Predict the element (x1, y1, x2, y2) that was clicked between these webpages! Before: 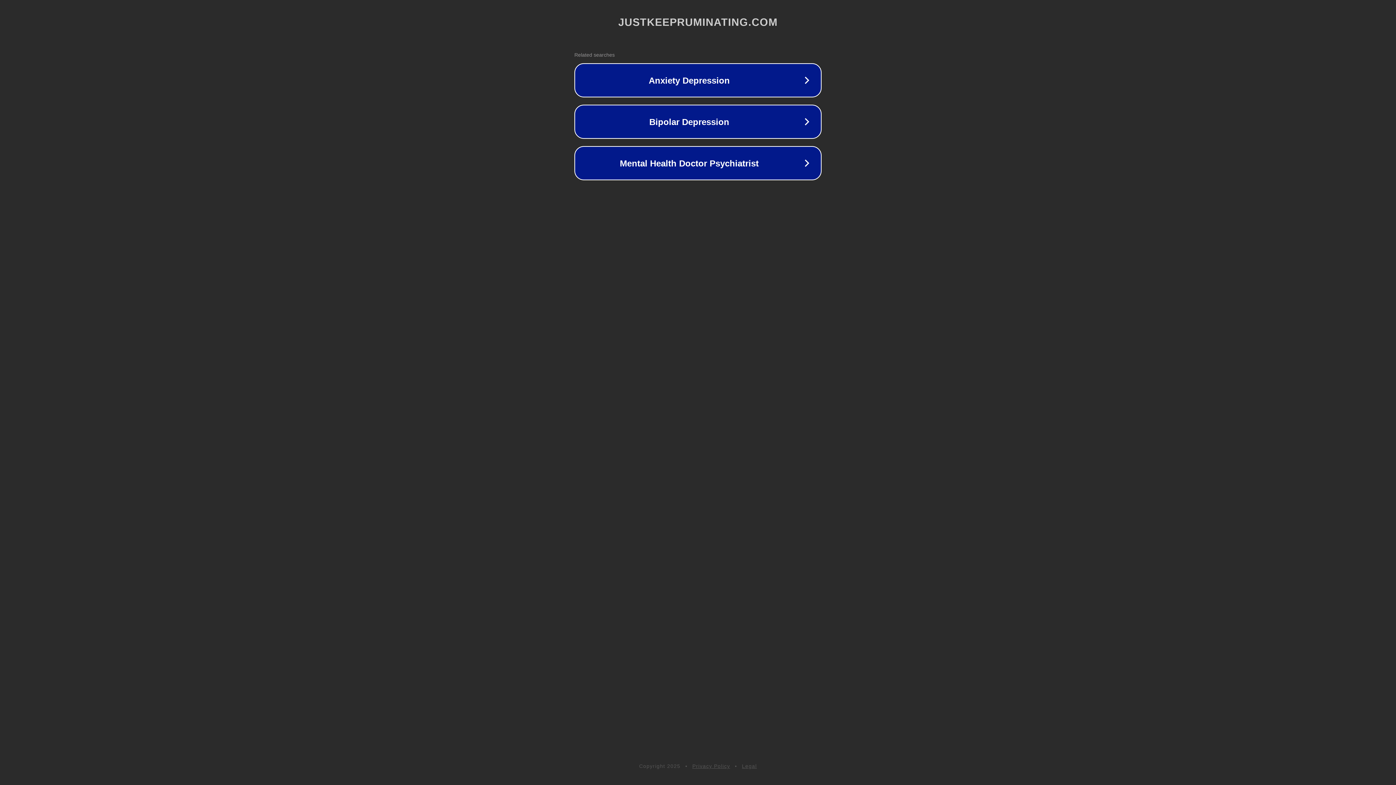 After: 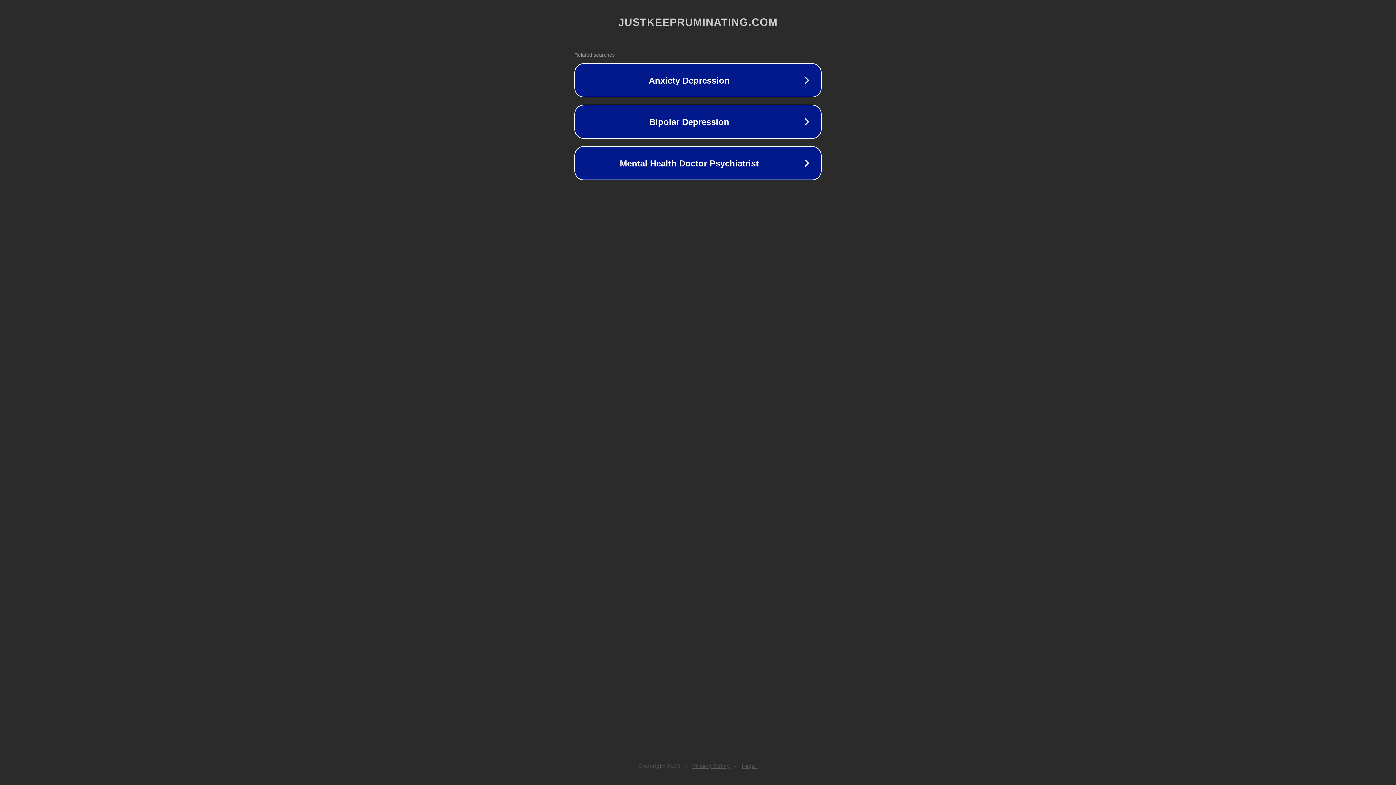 Action: bbox: (692, 763, 730, 769) label: Privacy Policy